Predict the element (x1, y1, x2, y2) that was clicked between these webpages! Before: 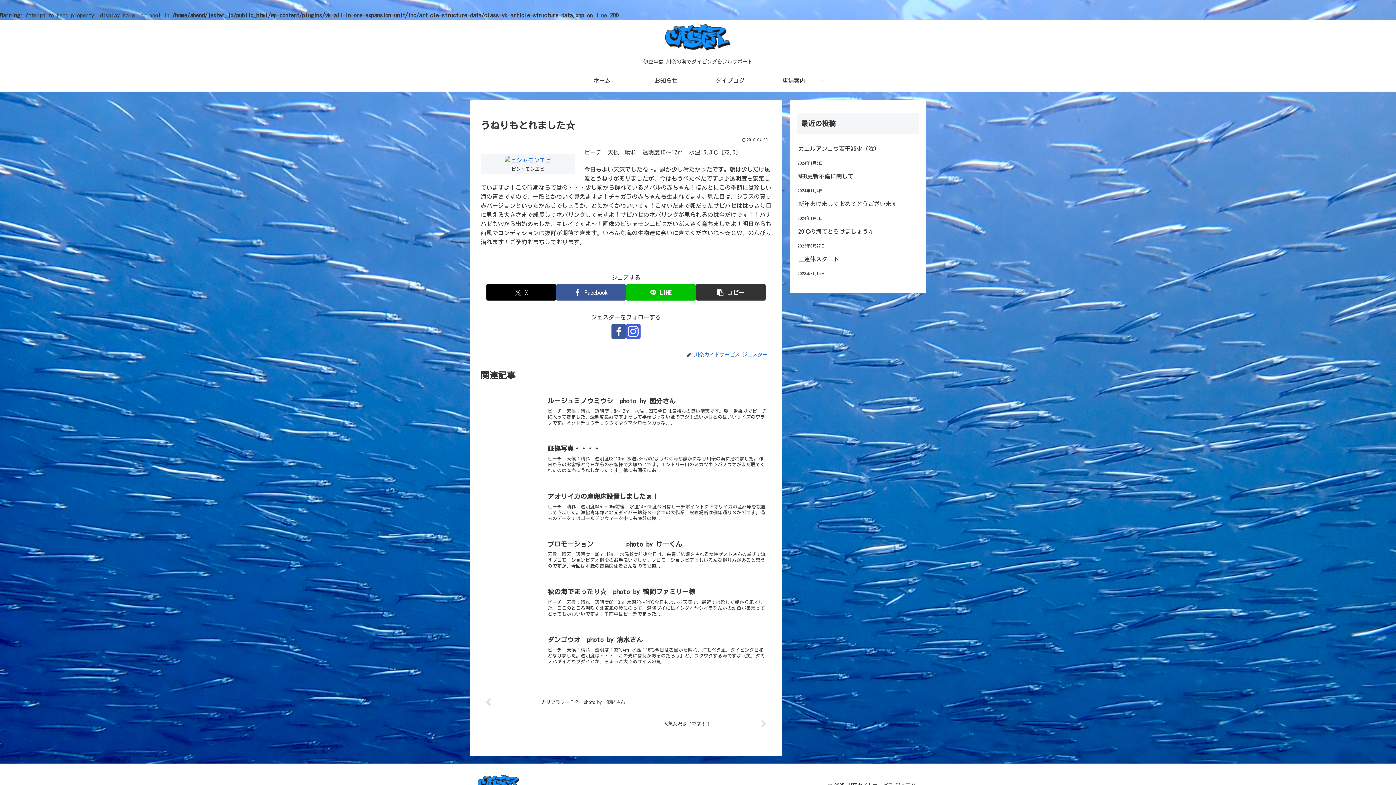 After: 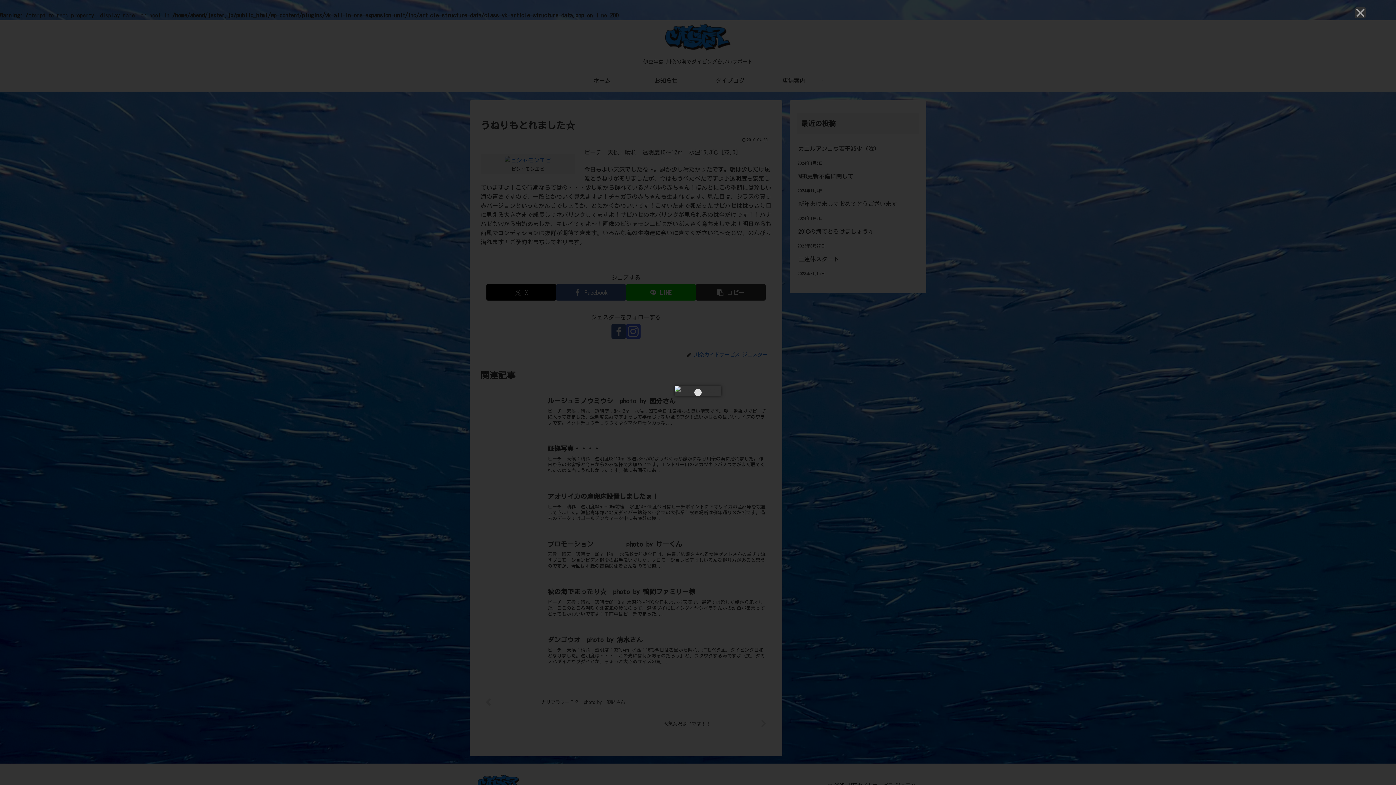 Action: bbox: (504, 157, 551, 162)